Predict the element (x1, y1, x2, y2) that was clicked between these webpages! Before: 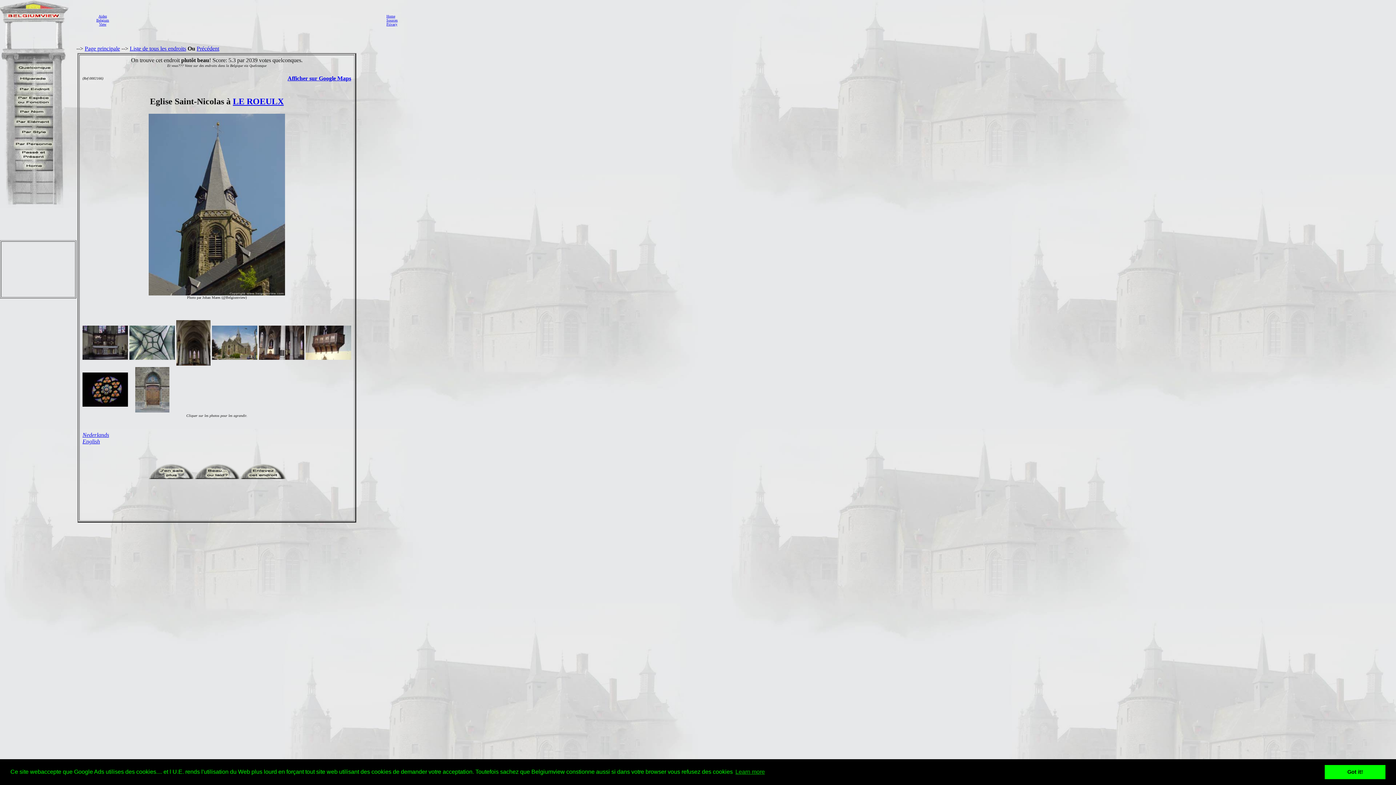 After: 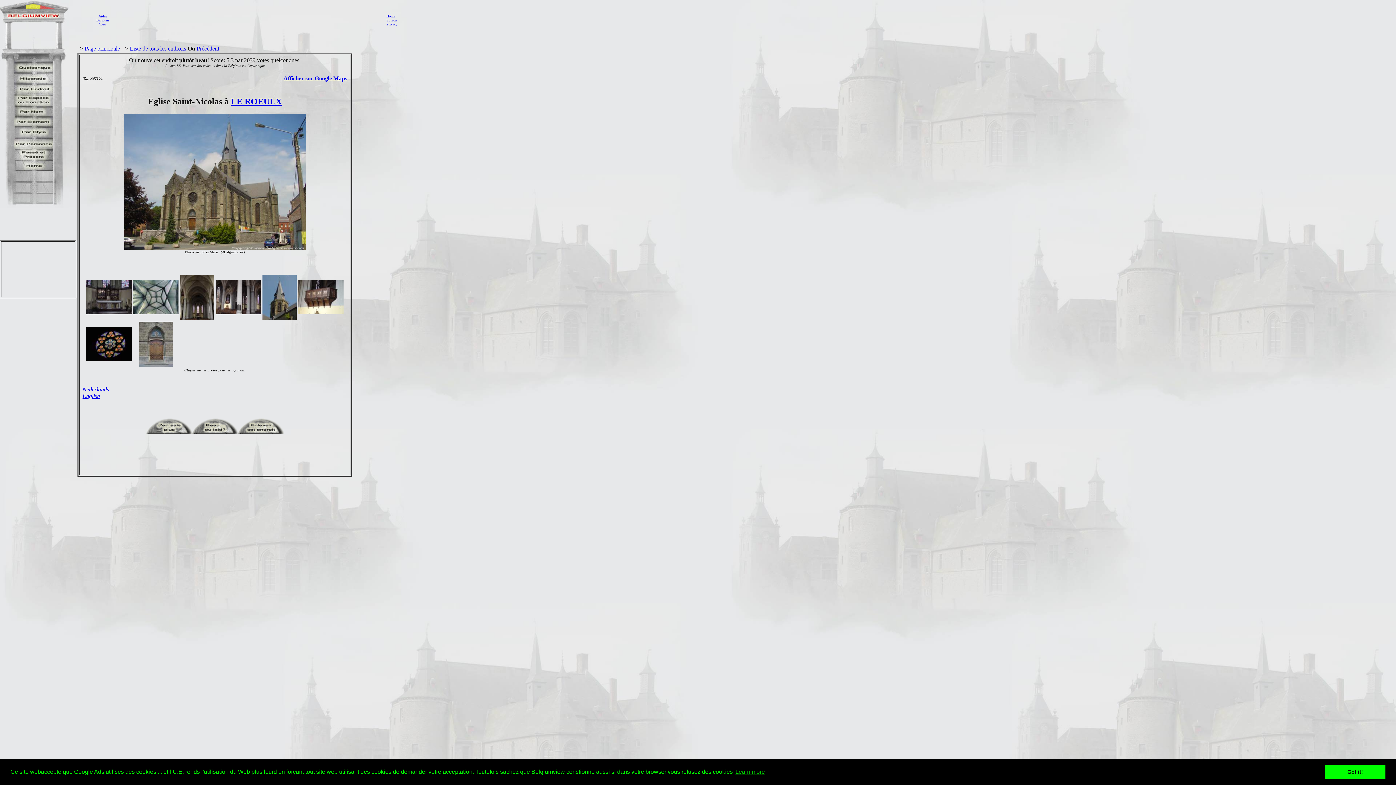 Action: bbox: (212, 354, 257, 361)